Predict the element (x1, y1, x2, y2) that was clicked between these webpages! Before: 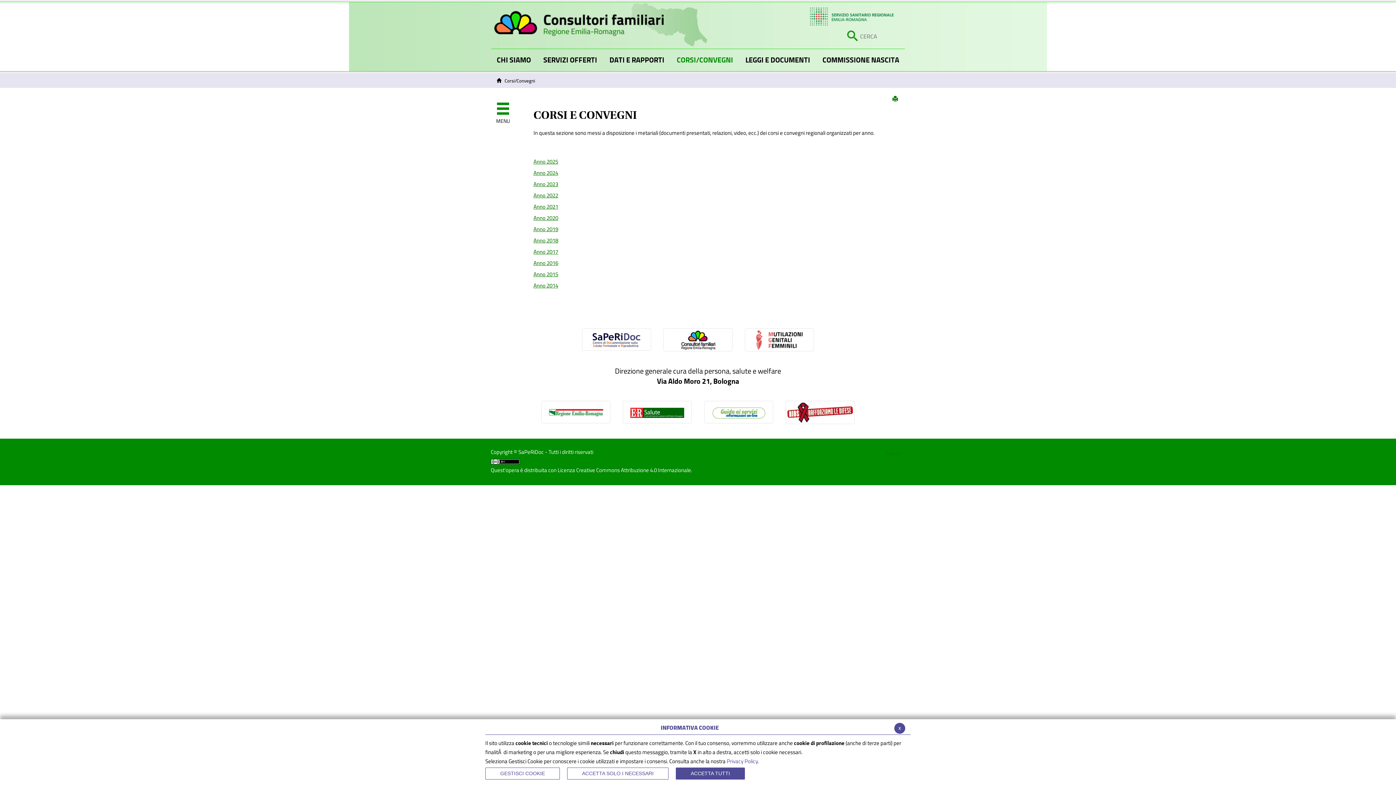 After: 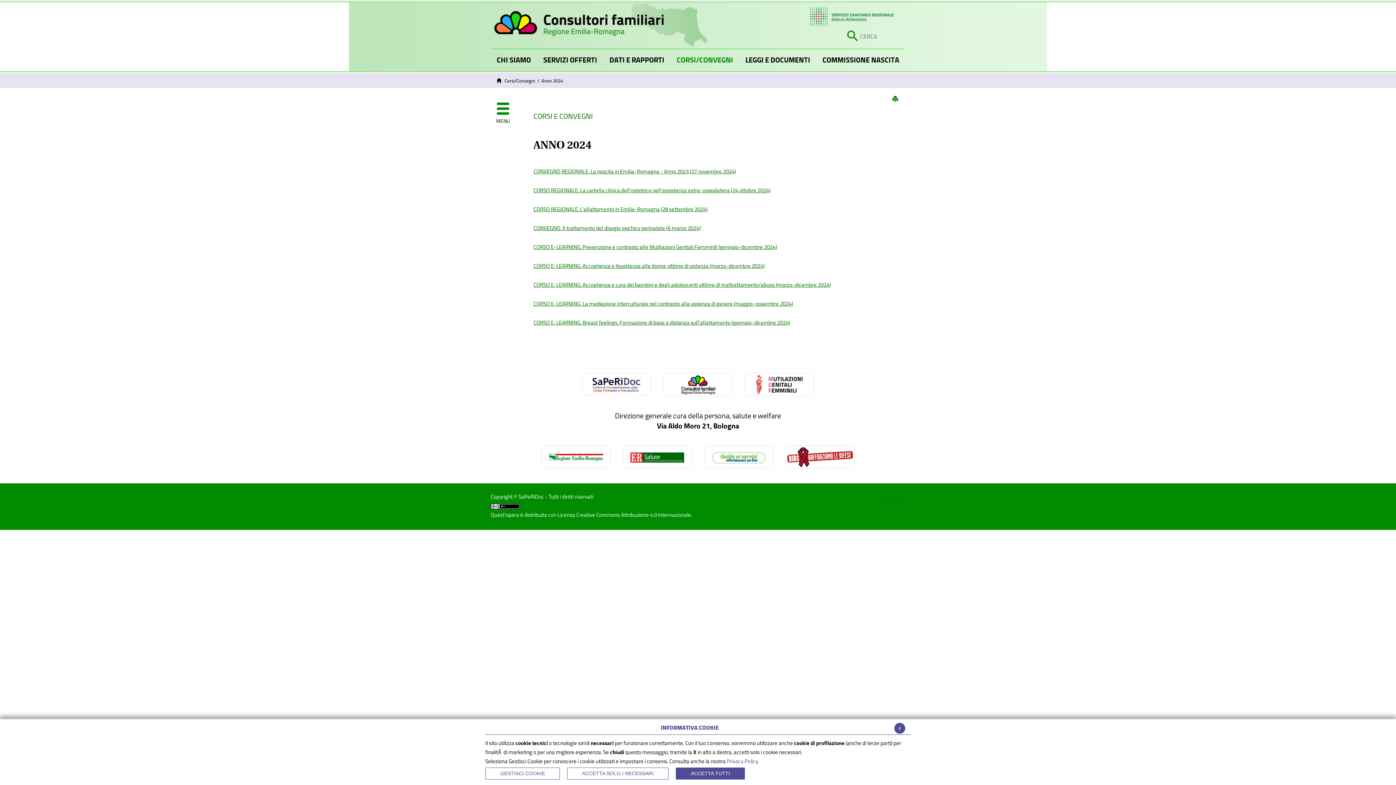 Action: label: Anno 2024 bbox: (533, 167, 898, 178)